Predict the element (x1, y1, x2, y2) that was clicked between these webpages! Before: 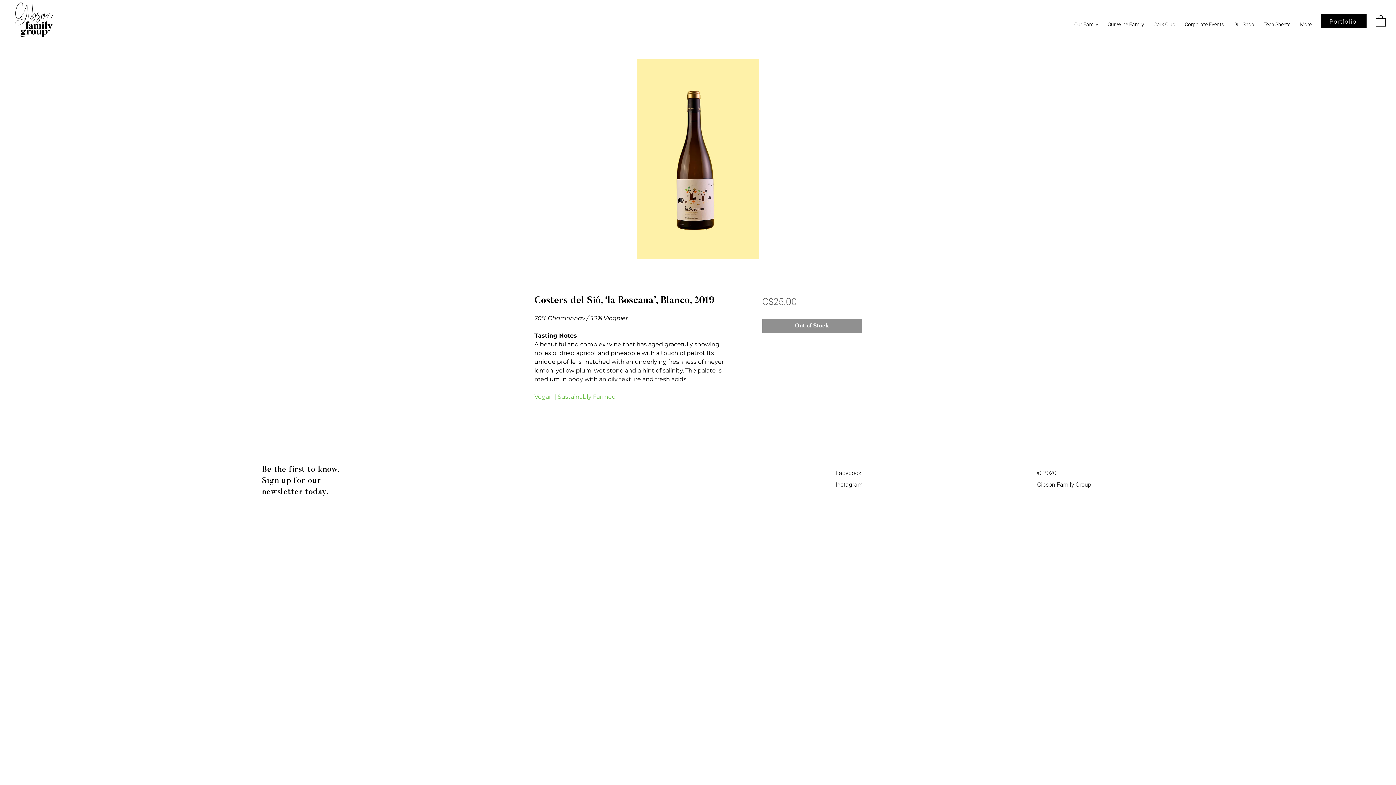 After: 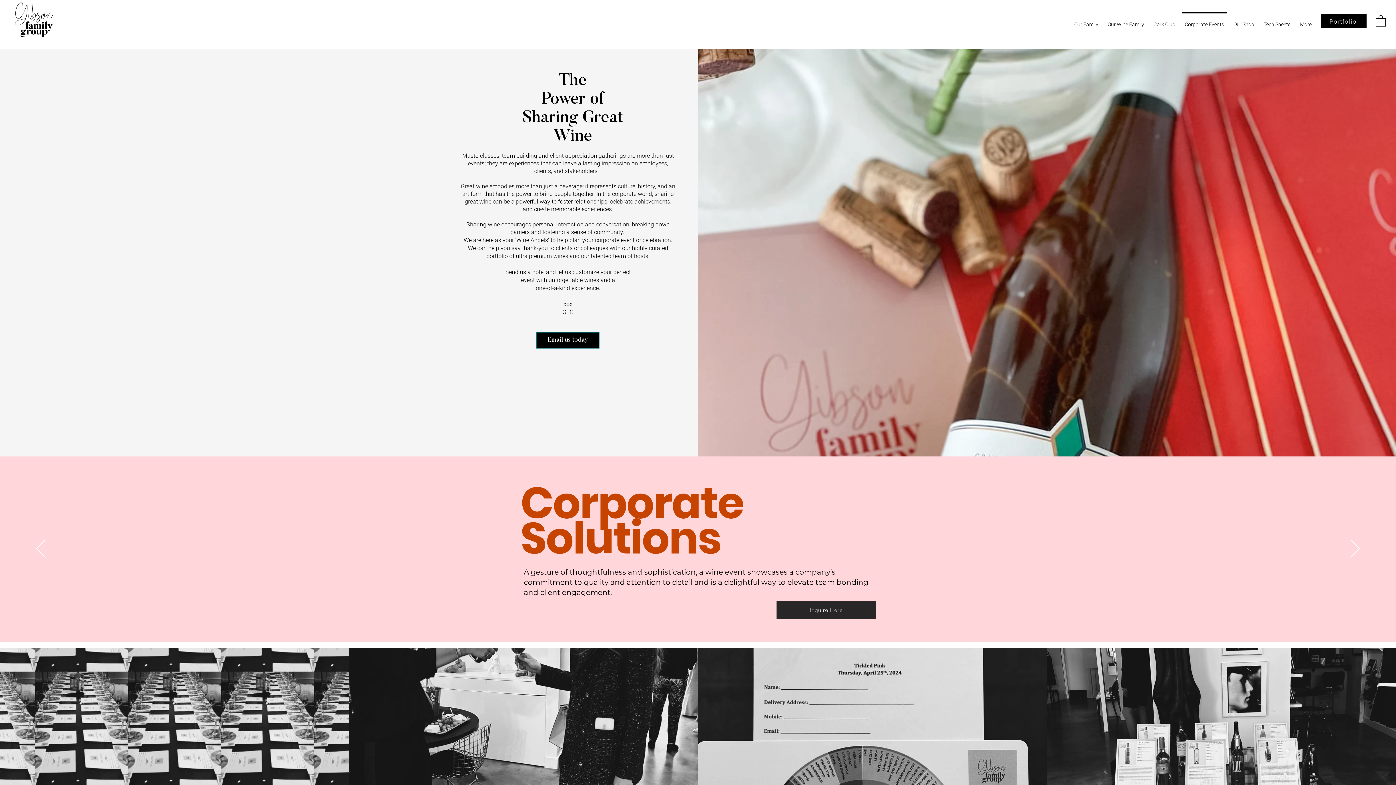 Action: bbox: (1180, 12, 1229, 30) label: Corporate Events